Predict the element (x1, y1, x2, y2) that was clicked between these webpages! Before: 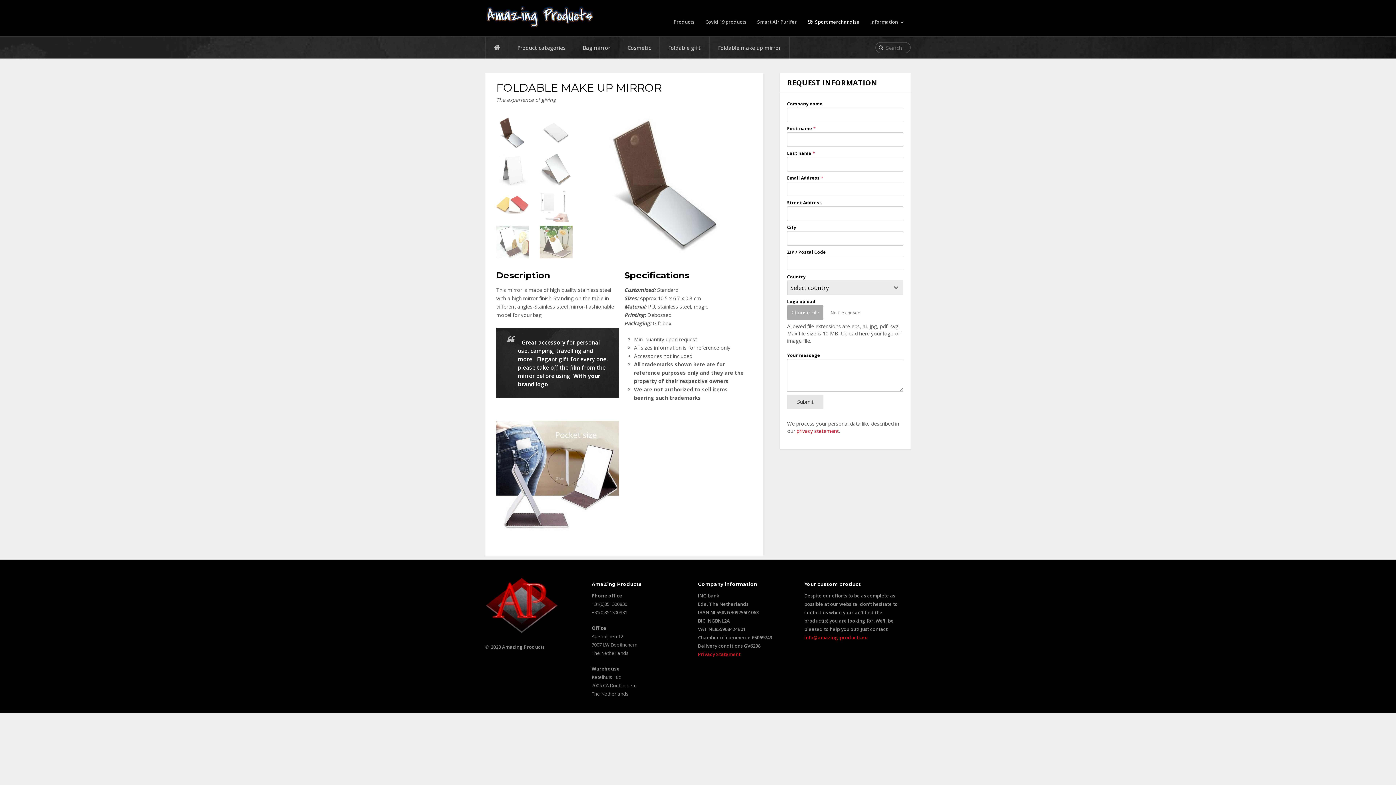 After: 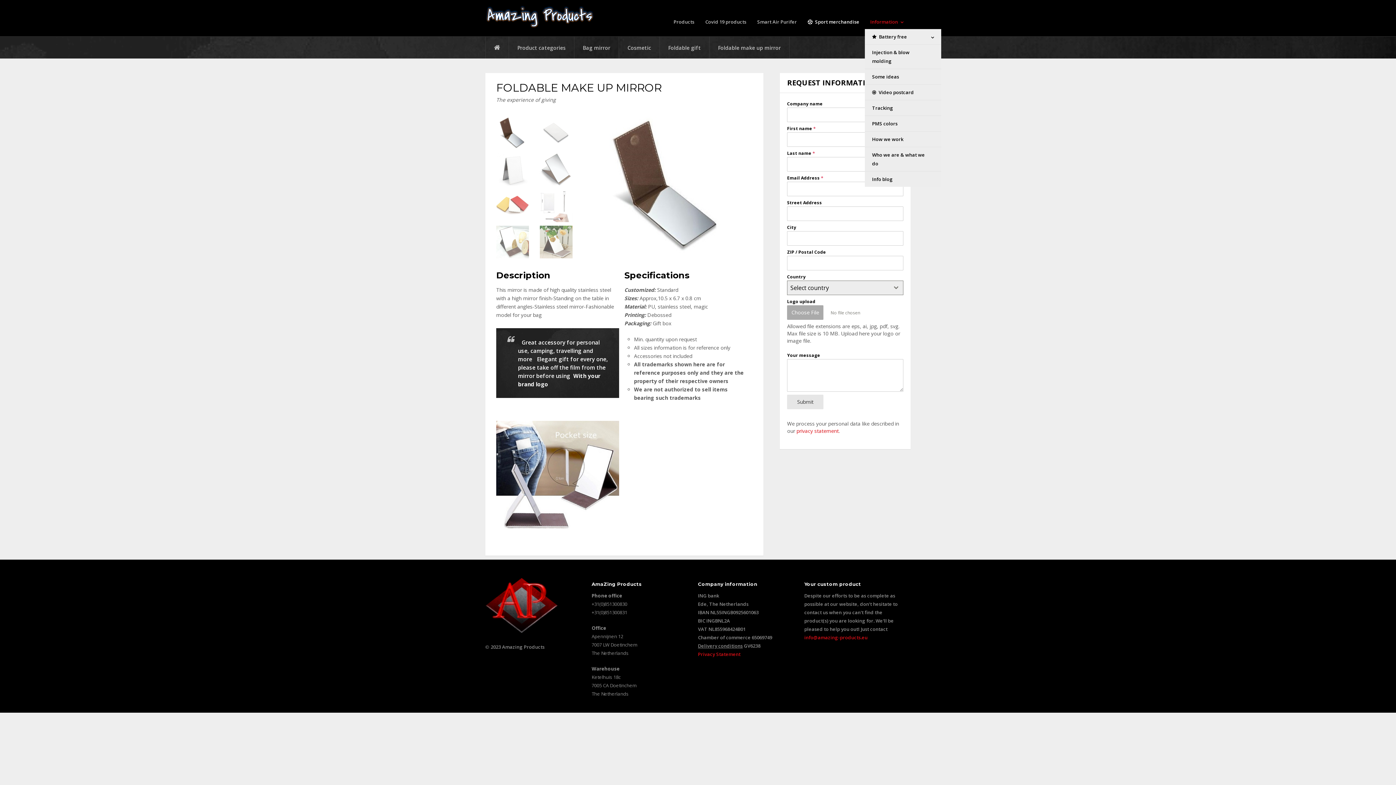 Action: label: Information bbox: (865, 14, 910, 29)